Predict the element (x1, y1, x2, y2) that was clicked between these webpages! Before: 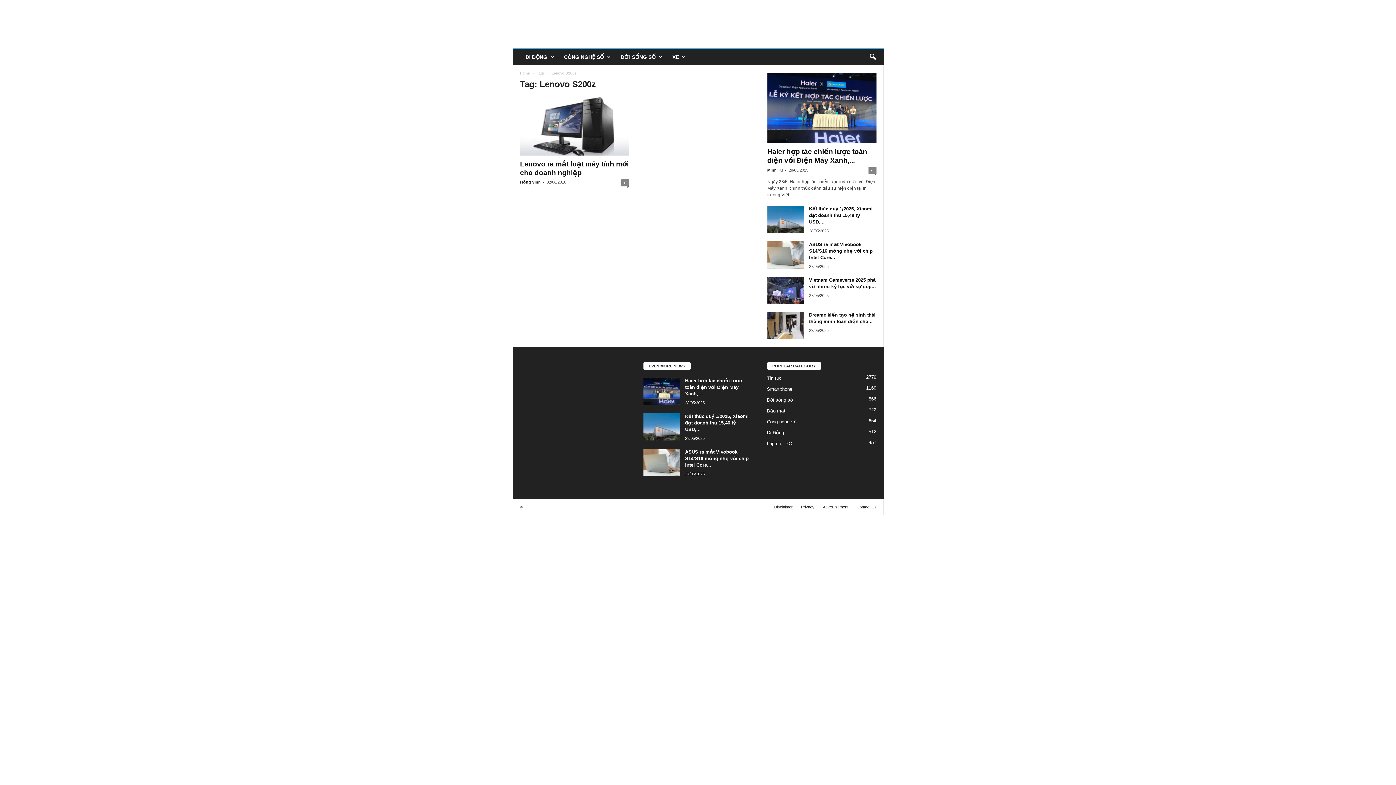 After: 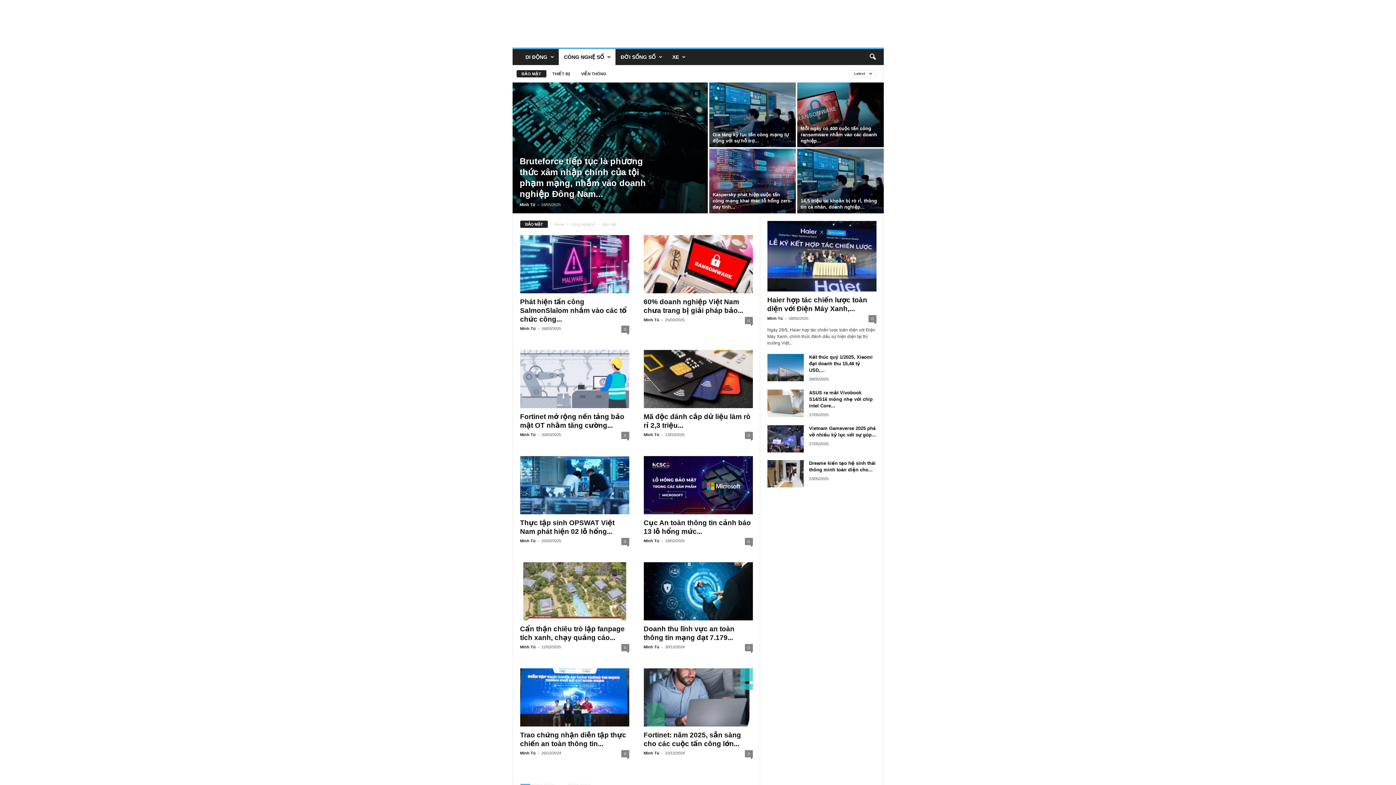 Action: bbox: (767, 408, 785, 413) label: Bảo mật
722